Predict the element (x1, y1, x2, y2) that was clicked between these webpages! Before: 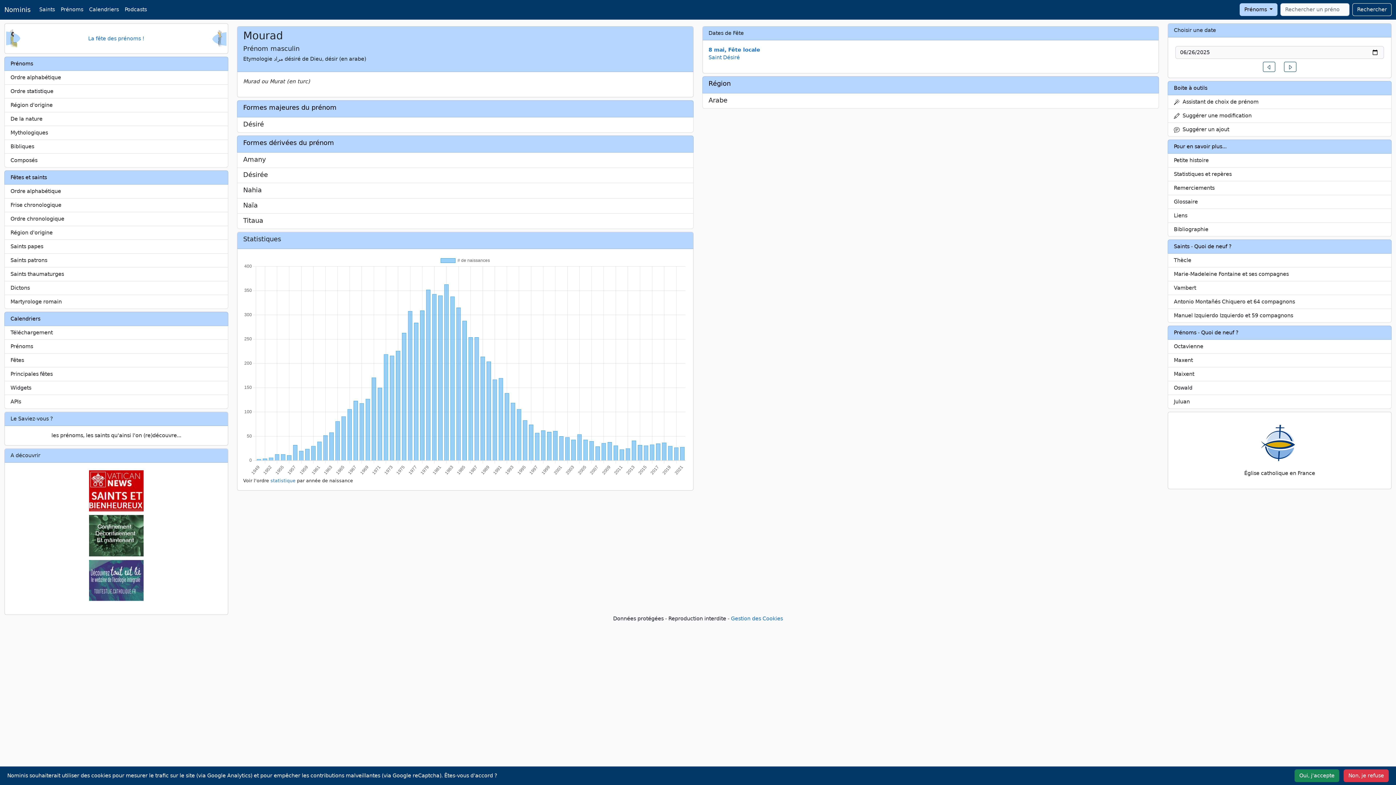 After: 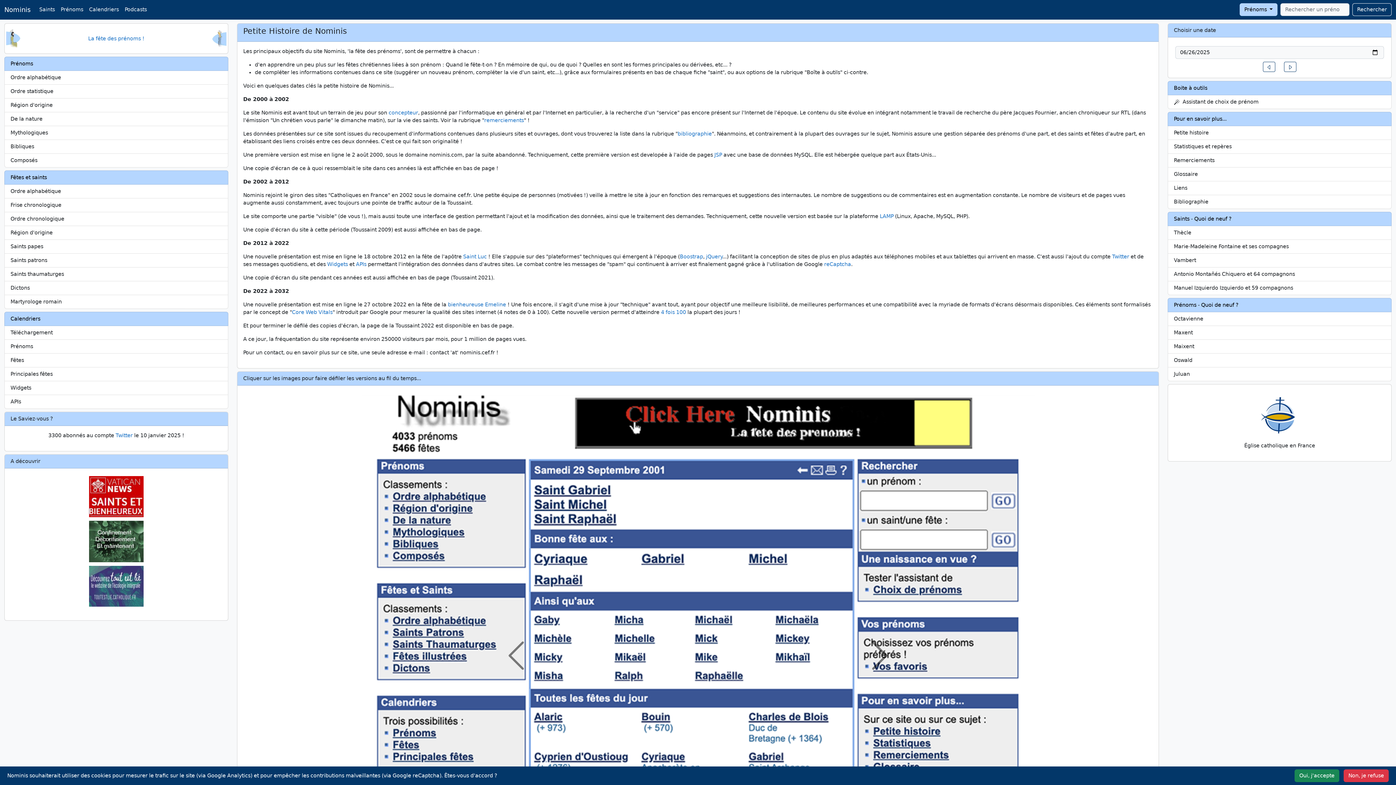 Action: bbox: (1167, 153, 1391, 167) label: Petite histoire